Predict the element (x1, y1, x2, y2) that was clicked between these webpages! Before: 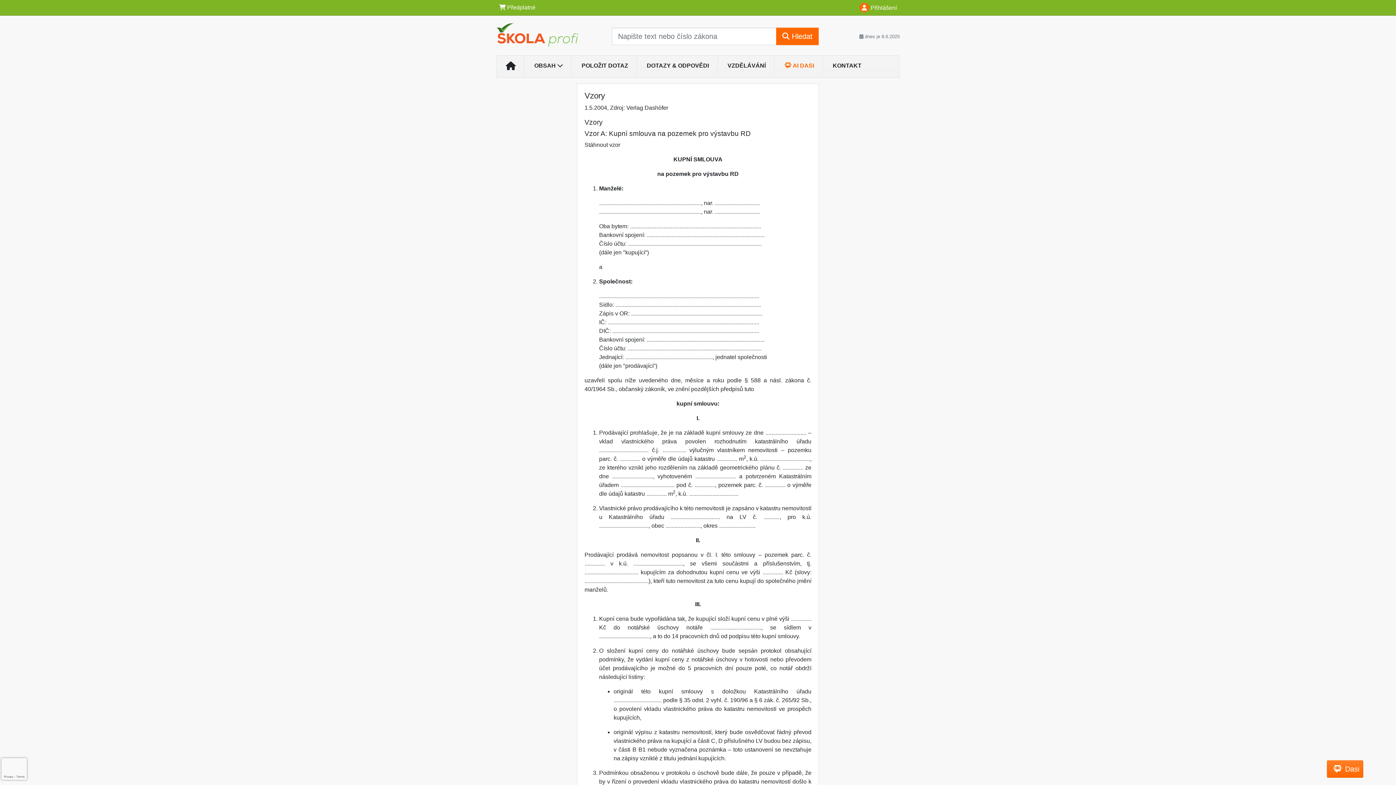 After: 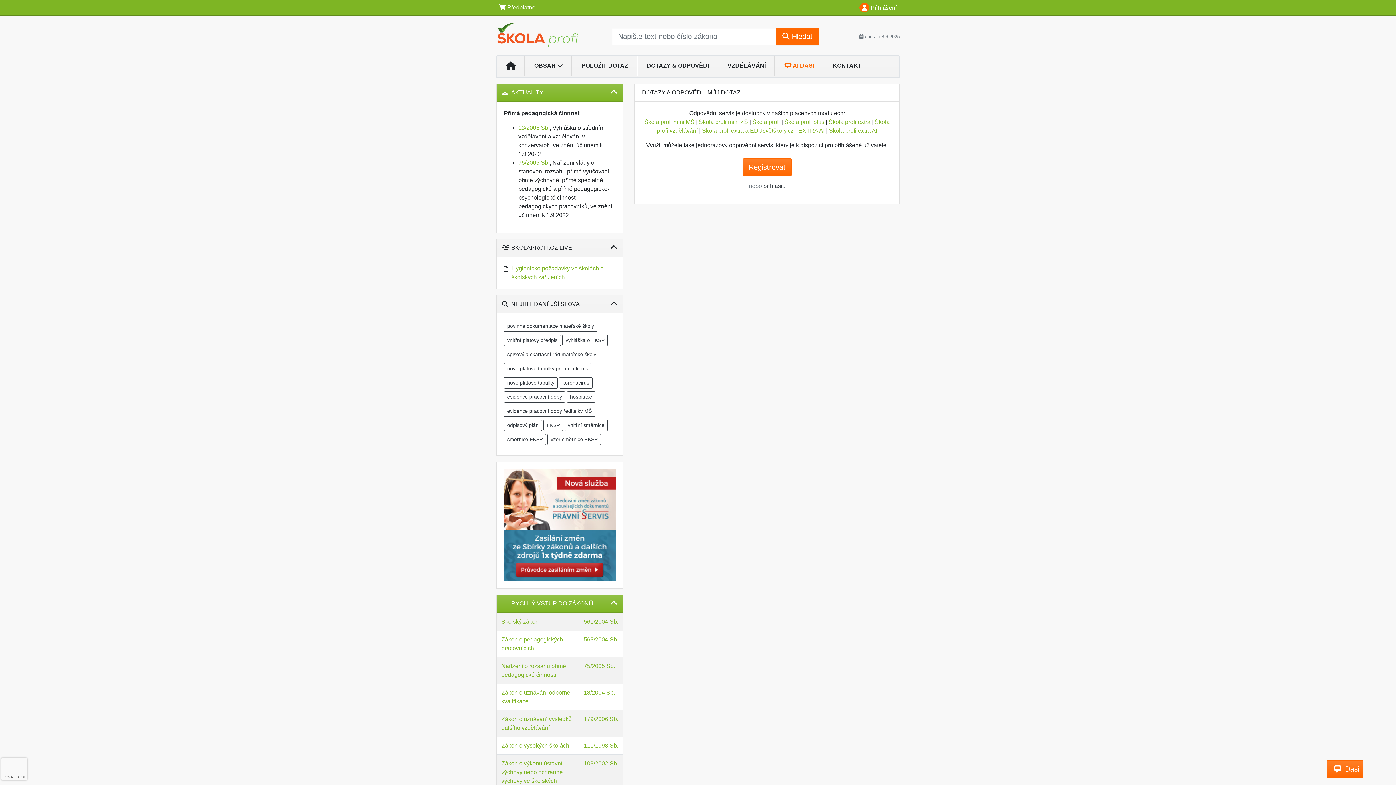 Action: label: POLOŽIT DOTAZ bbox: (572, 58, 637, 73)